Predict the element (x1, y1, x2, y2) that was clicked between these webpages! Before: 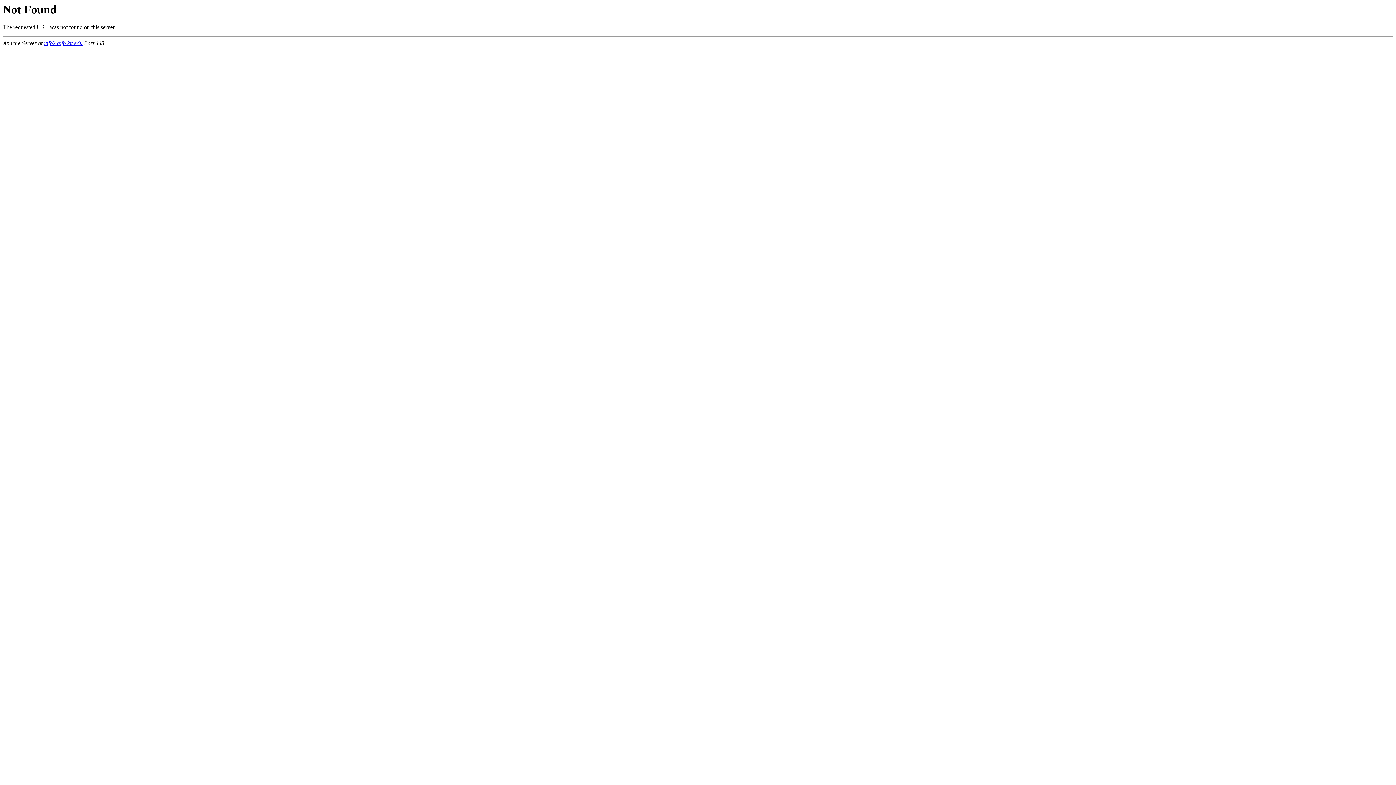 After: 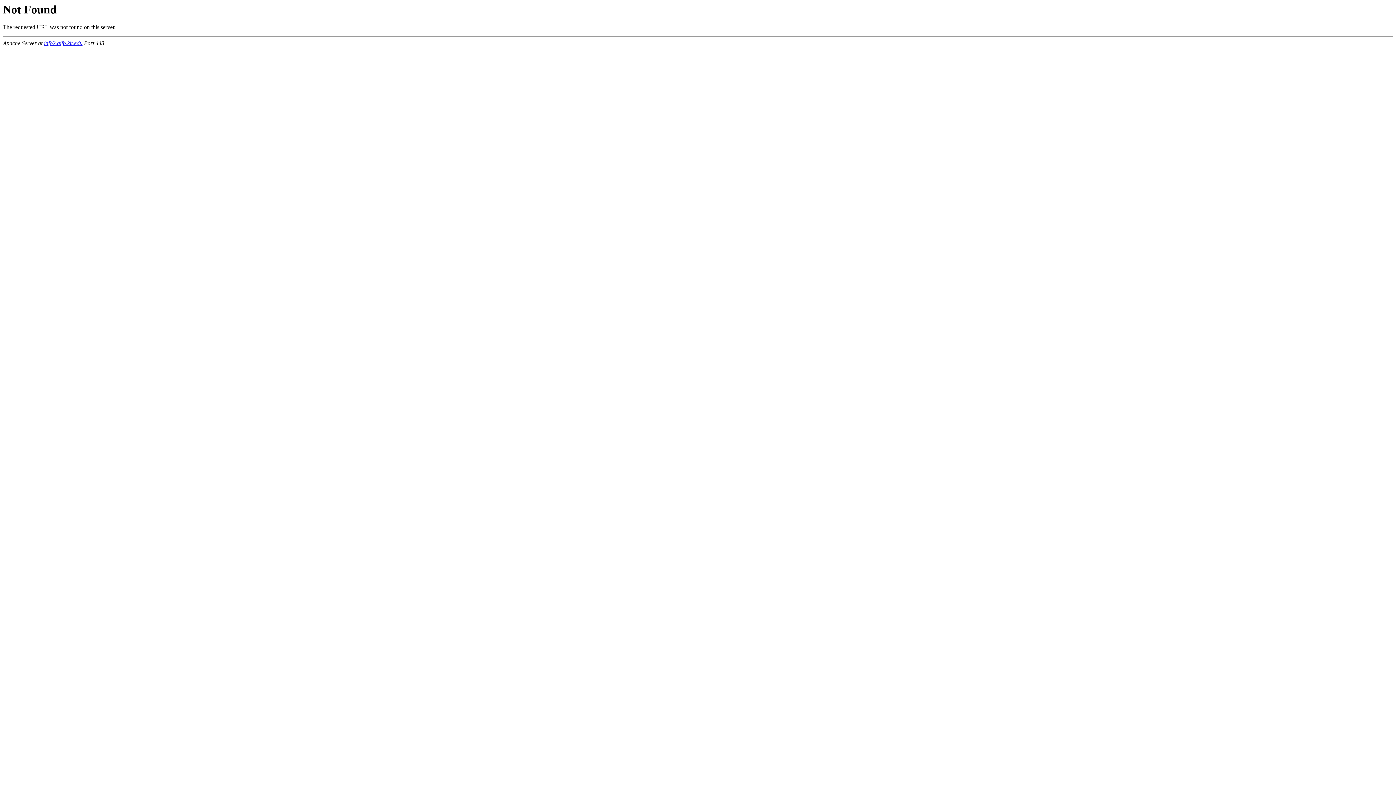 Action: bbox: (44, 40, 82, 46) label: info2.aifb.kit.edu